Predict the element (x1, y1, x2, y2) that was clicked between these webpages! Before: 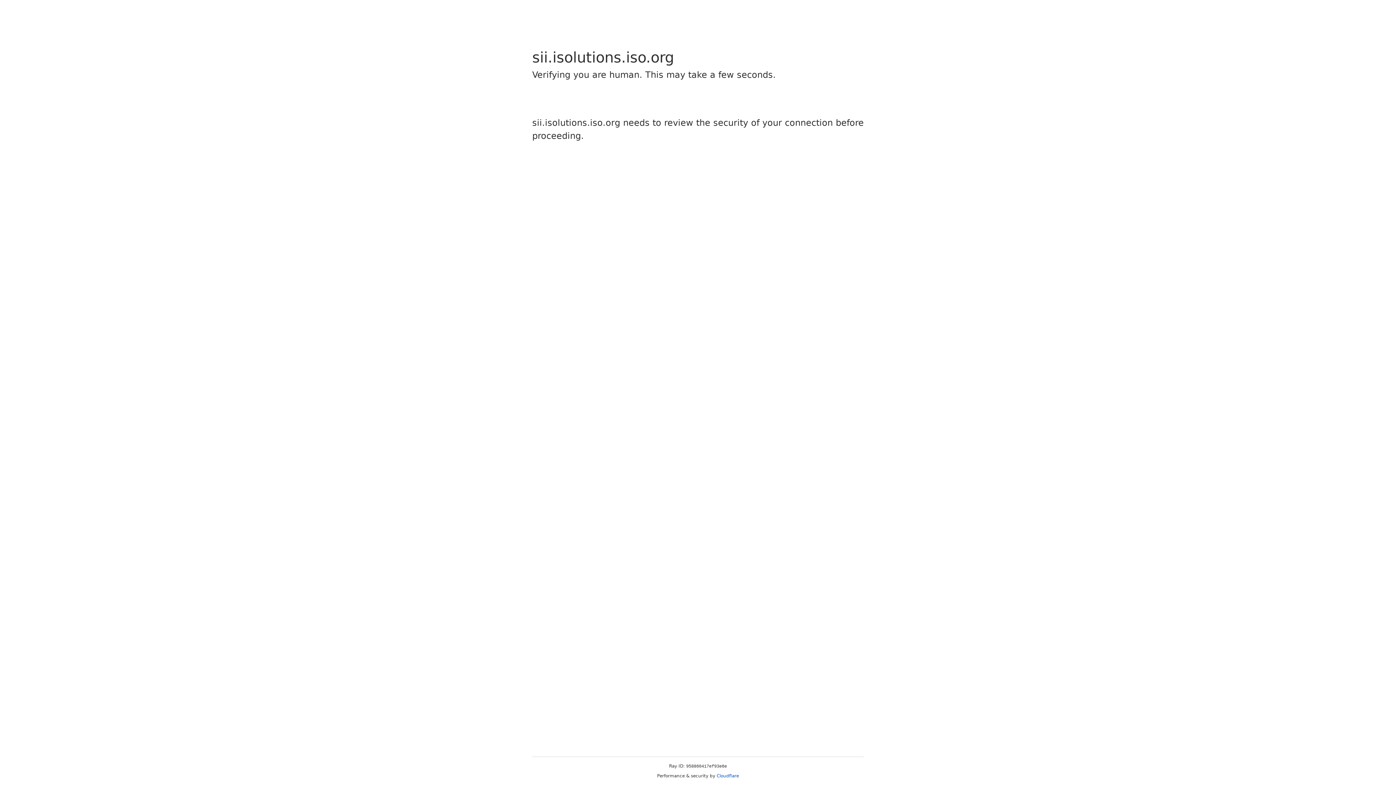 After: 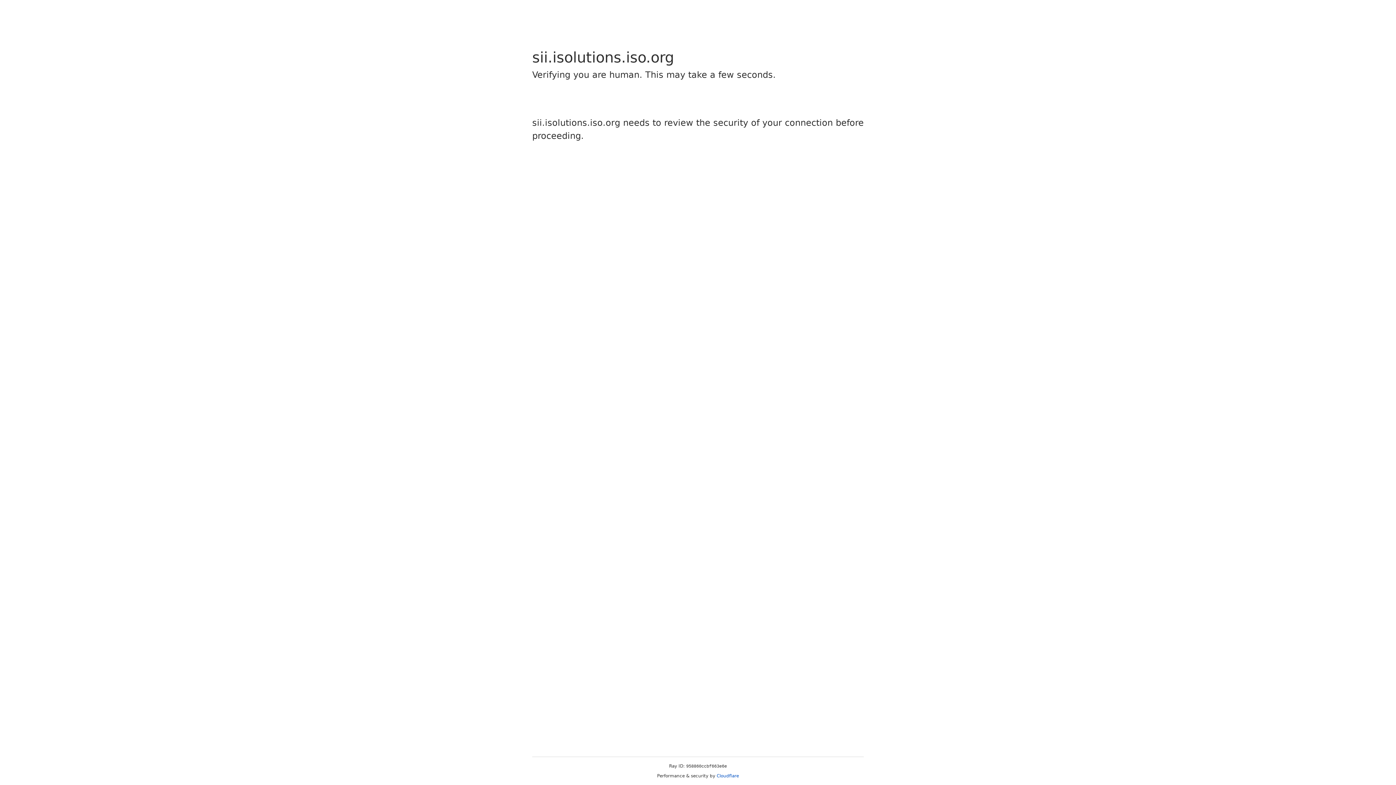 Action: label: Cloudflare bbox: (716, 773, 739, 778)